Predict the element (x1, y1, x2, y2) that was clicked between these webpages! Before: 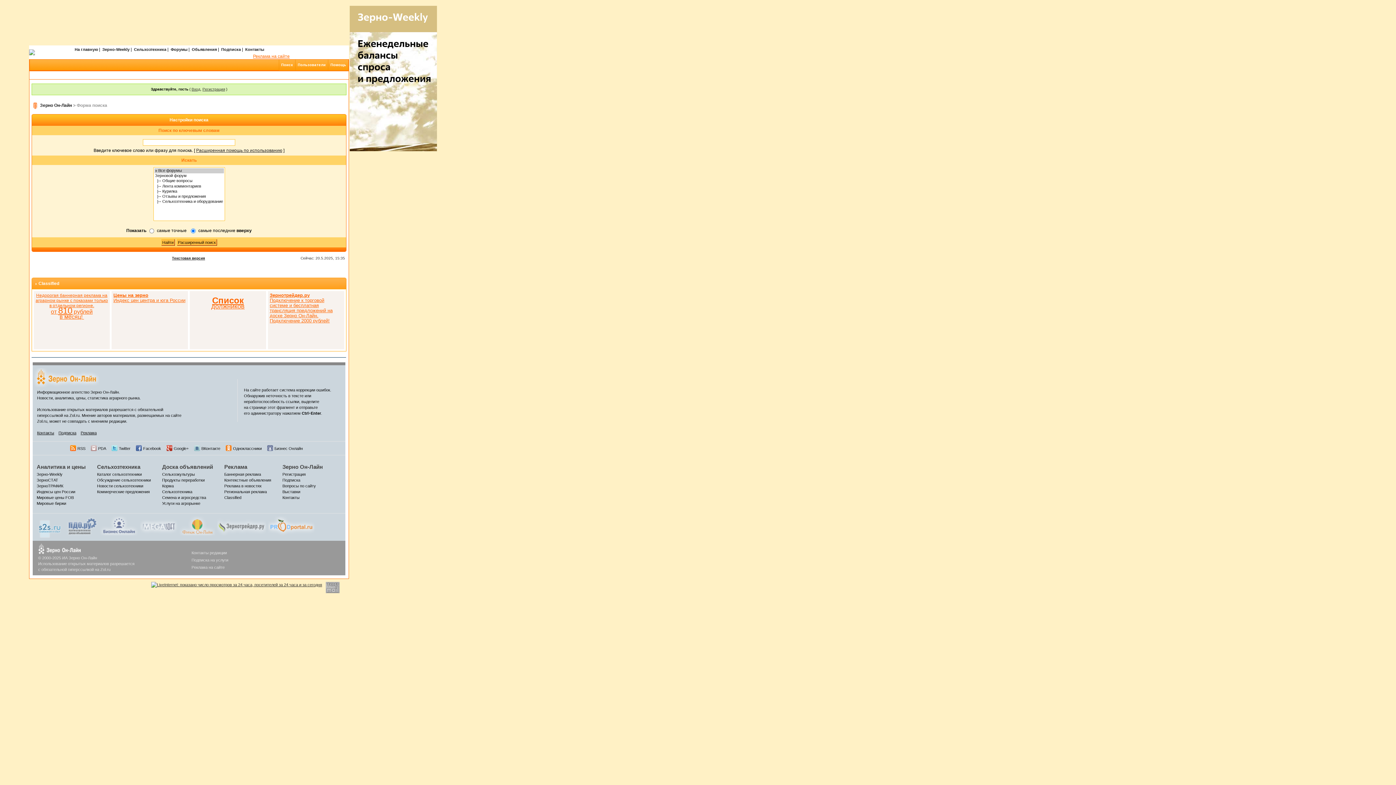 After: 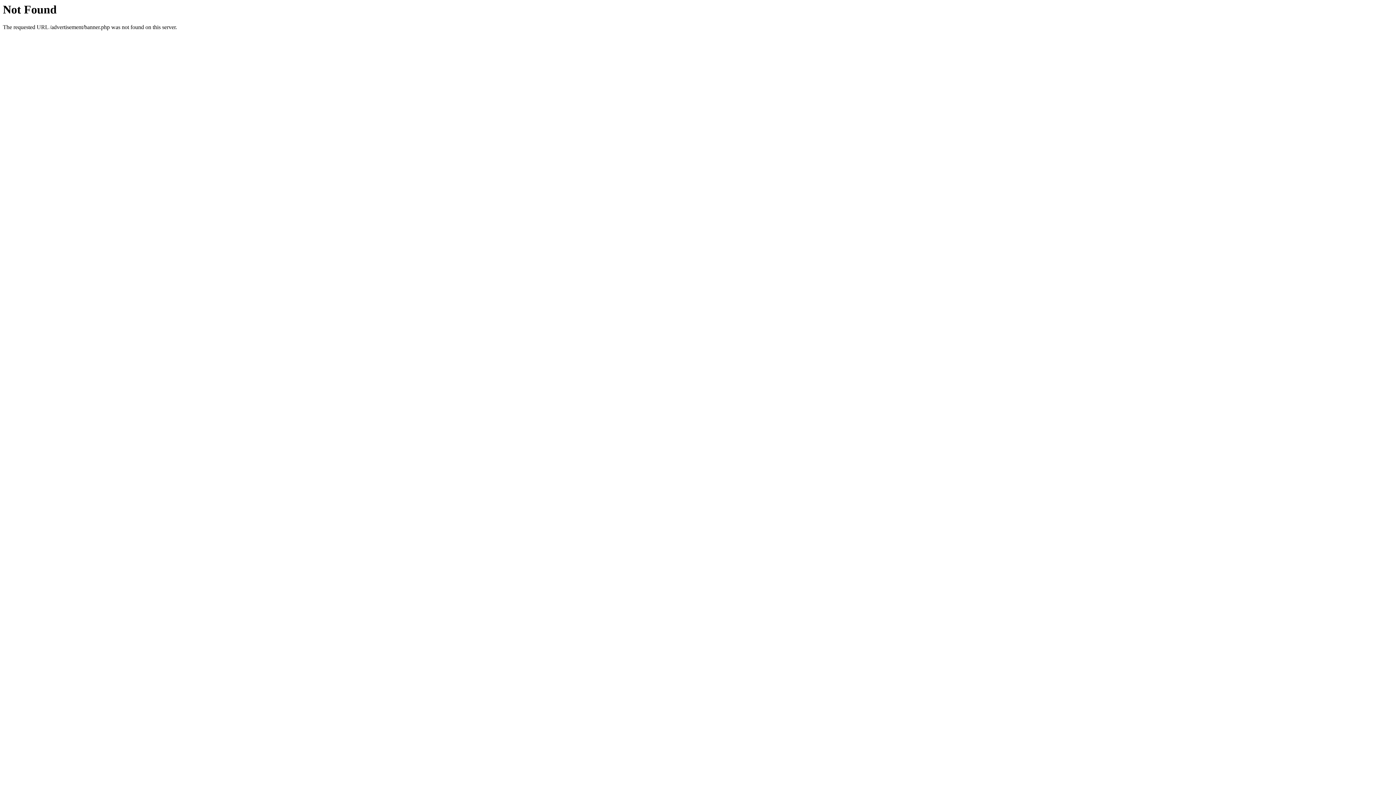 Action: bbox: (224, 495, 241, 499) label: Classified